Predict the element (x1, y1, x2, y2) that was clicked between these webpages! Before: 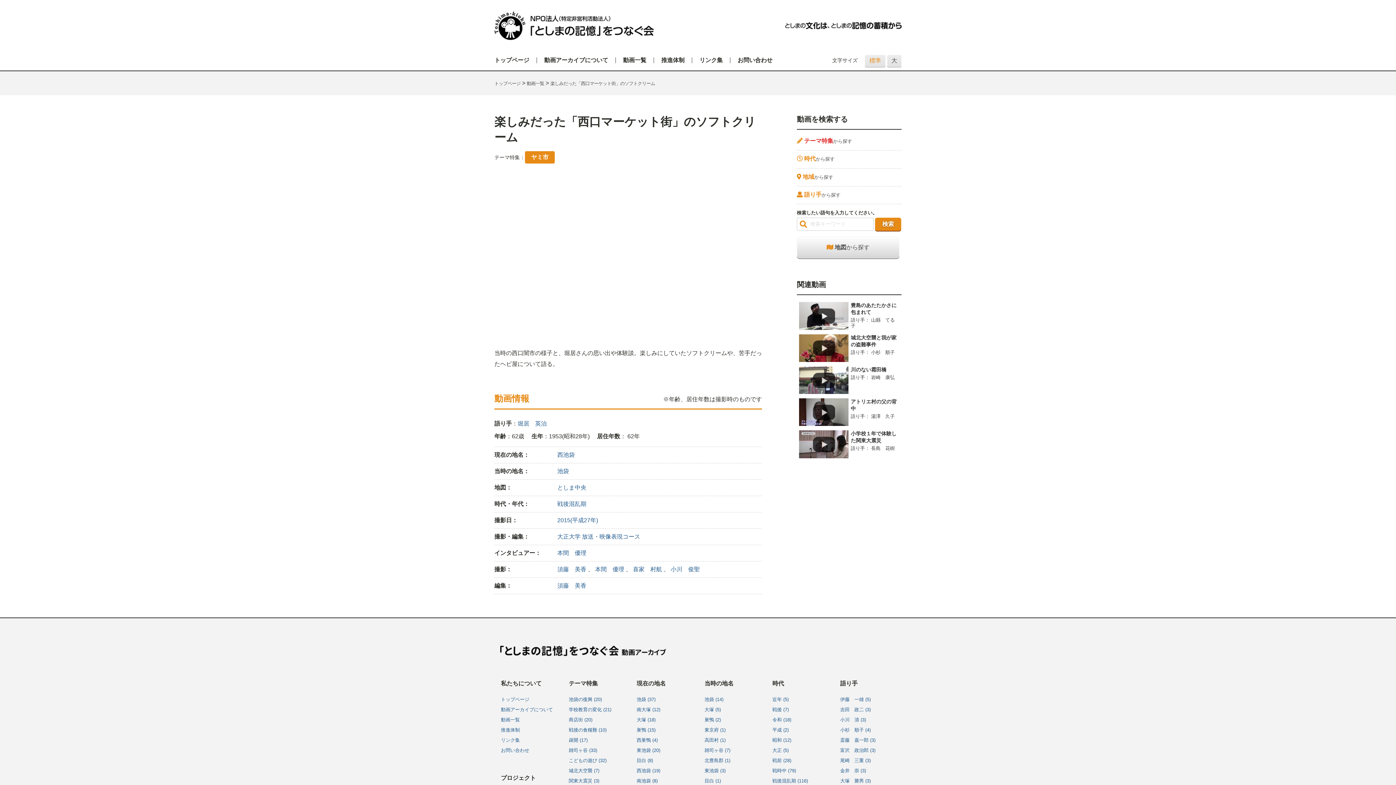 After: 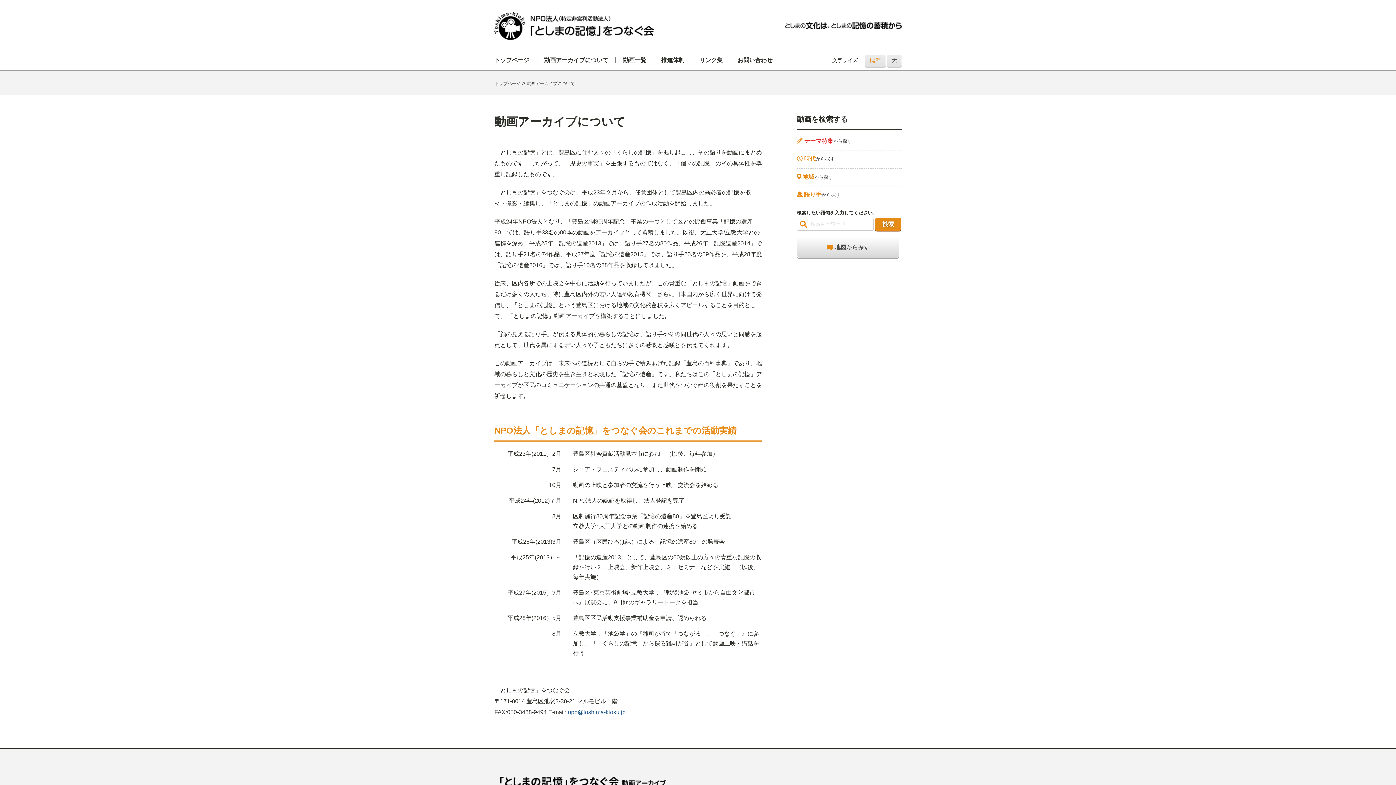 Action: label: 動画アーカイブについて bbox: (501, 707, 553, 712)